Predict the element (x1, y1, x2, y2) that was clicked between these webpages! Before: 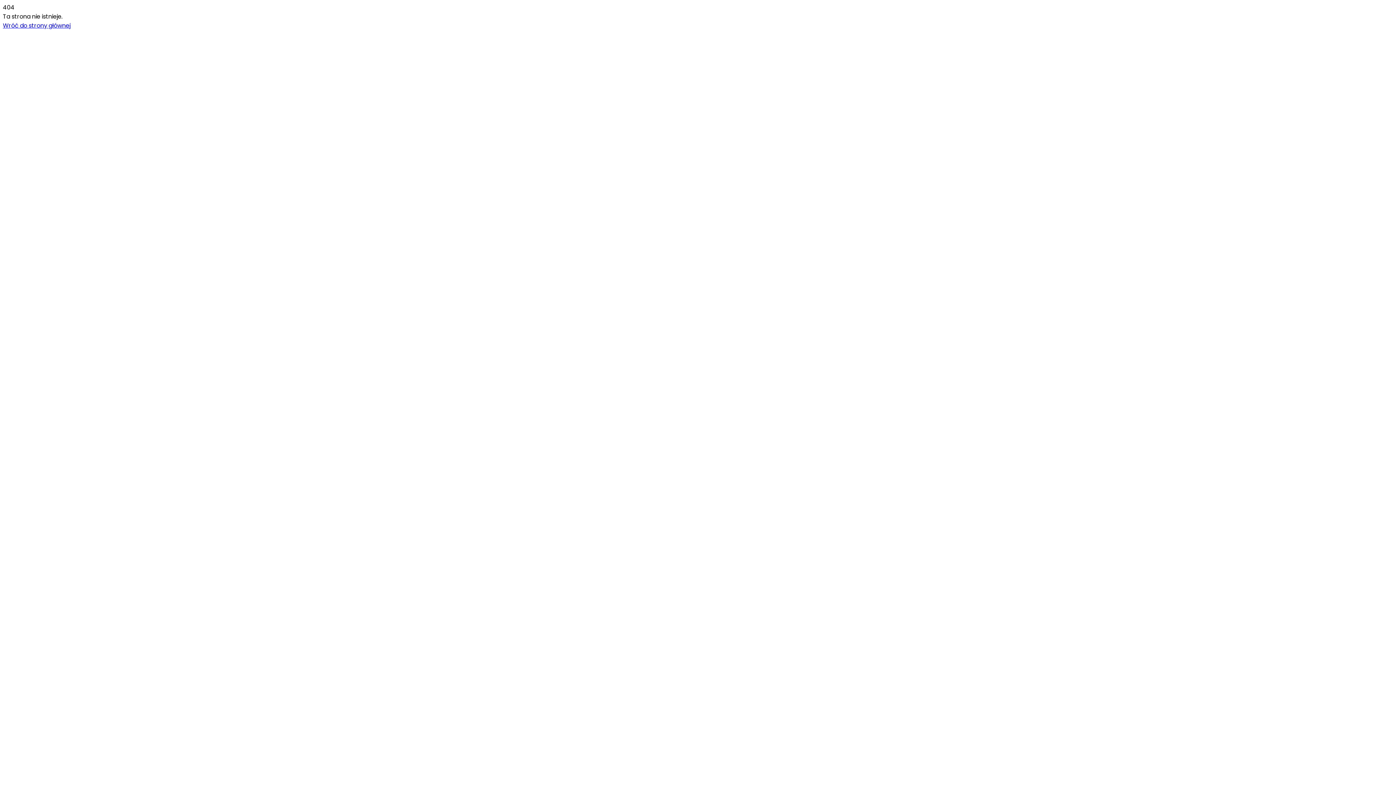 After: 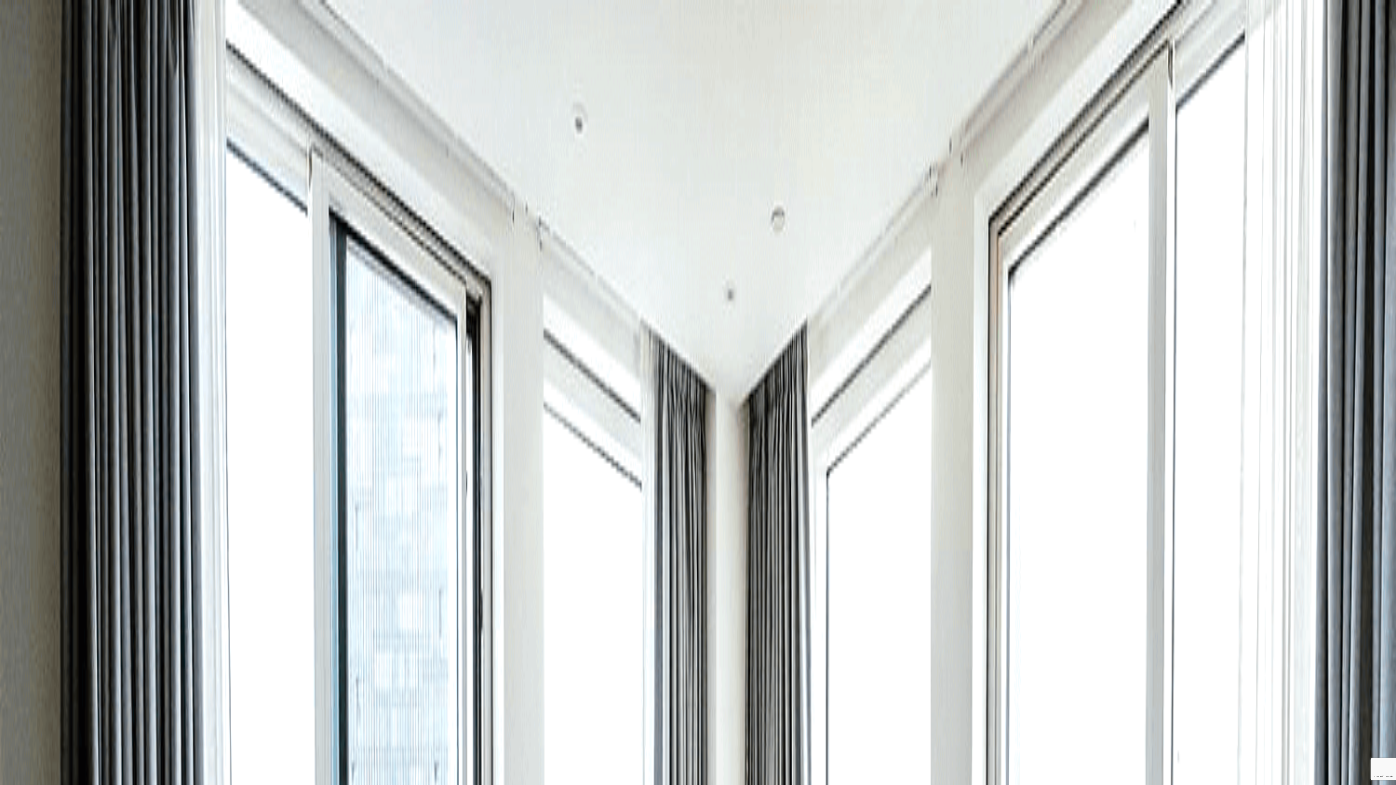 Action: label: Wróć do strony głównej bbox: (2, 21, 70, 29)